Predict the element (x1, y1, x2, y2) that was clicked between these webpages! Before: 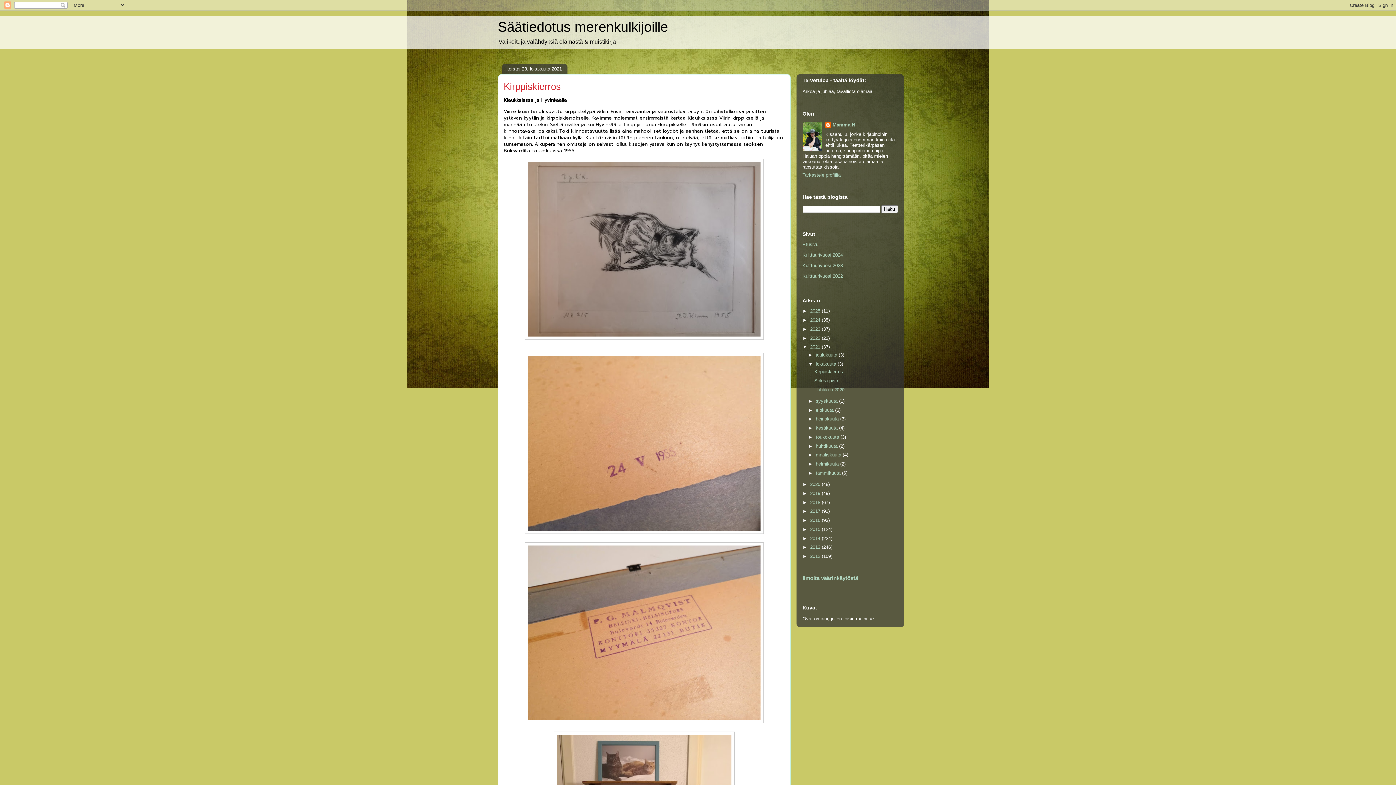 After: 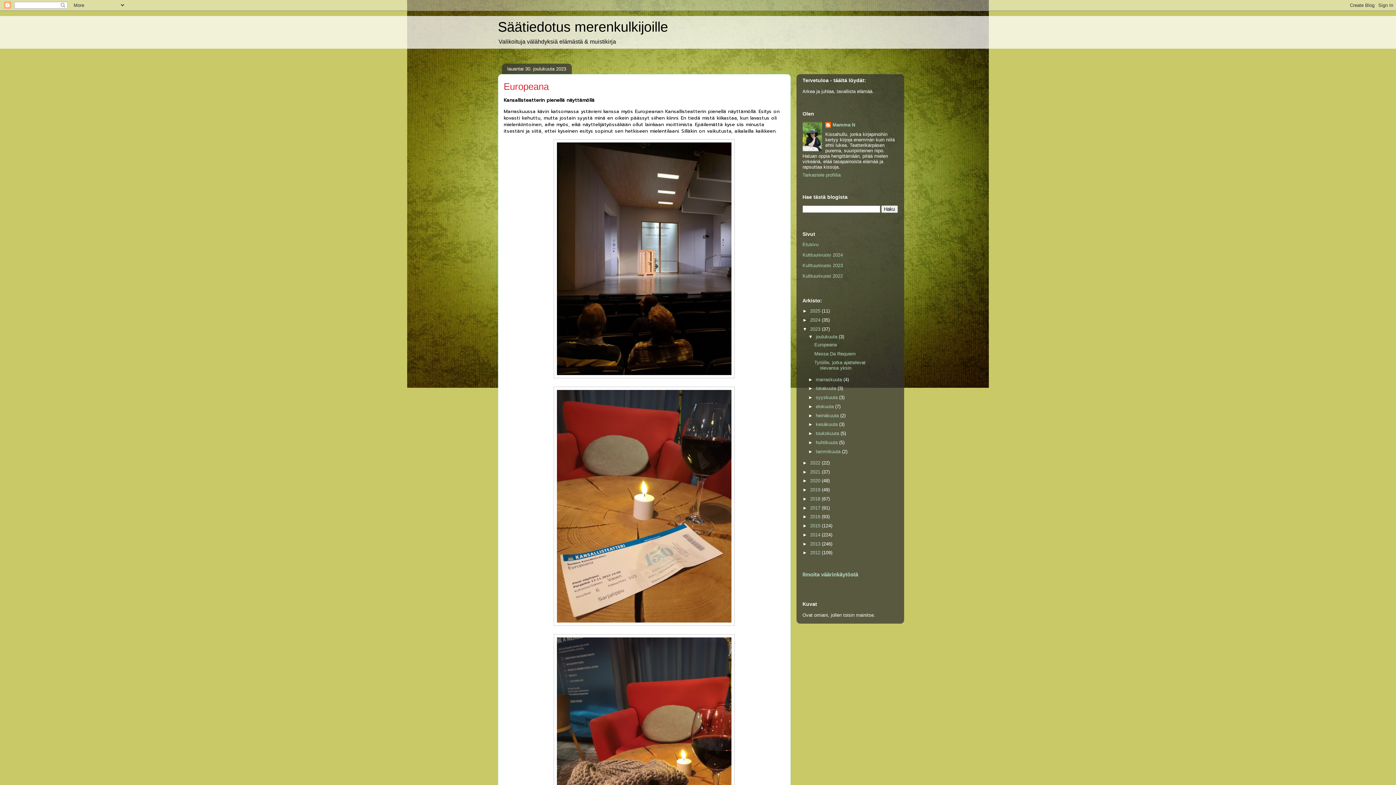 Action: bbox: (810, 326, 822, 331) label: 2023 